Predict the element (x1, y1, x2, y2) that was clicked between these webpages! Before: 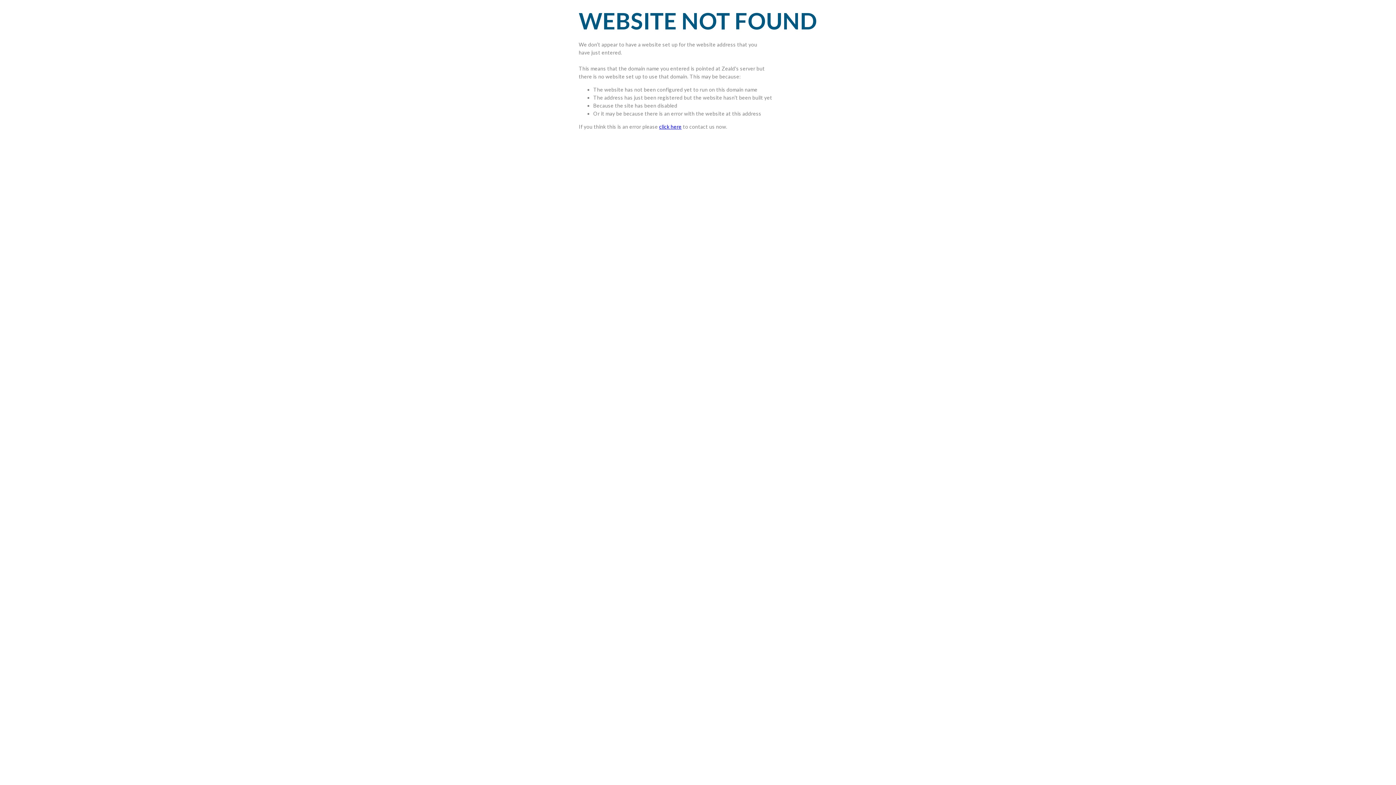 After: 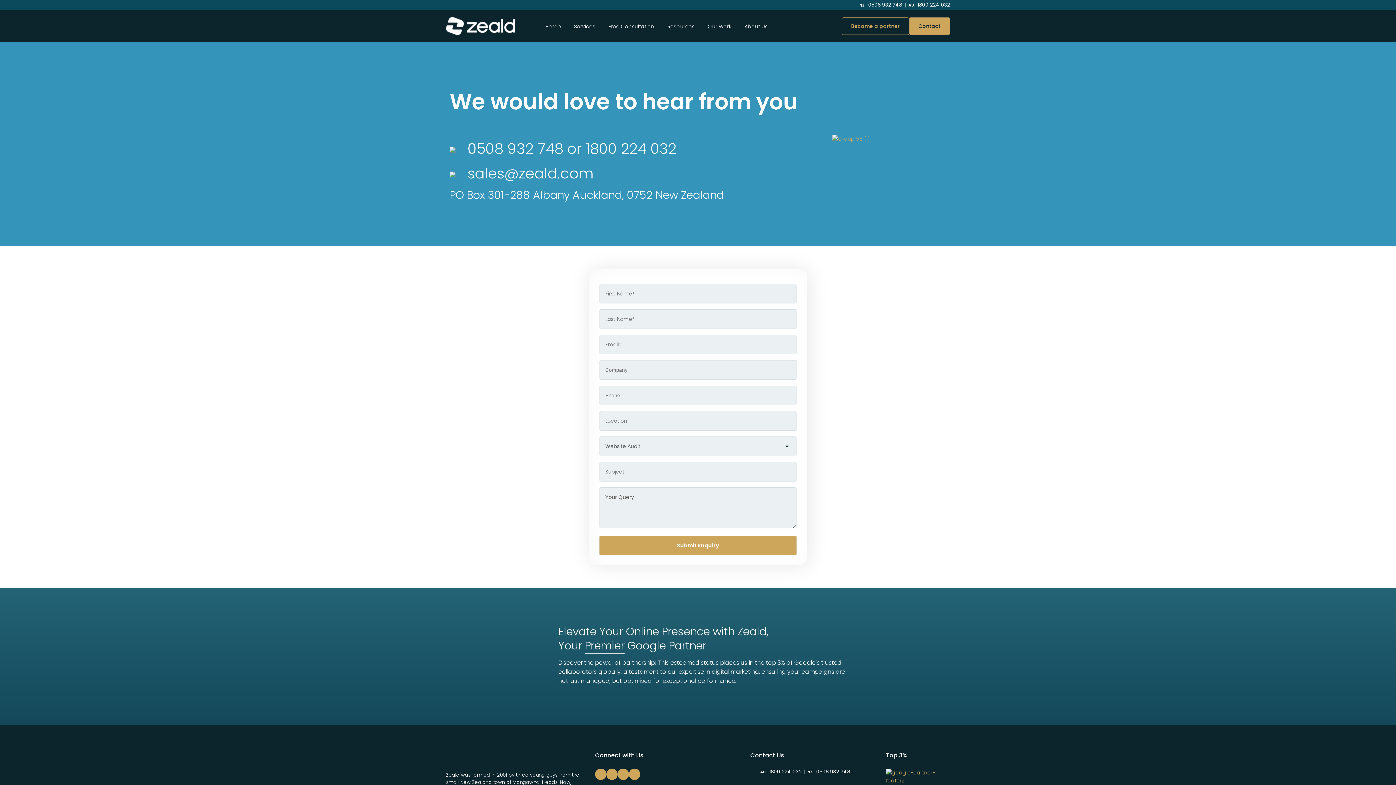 Action: bbox: (659, 123, 681, 129) label: click here